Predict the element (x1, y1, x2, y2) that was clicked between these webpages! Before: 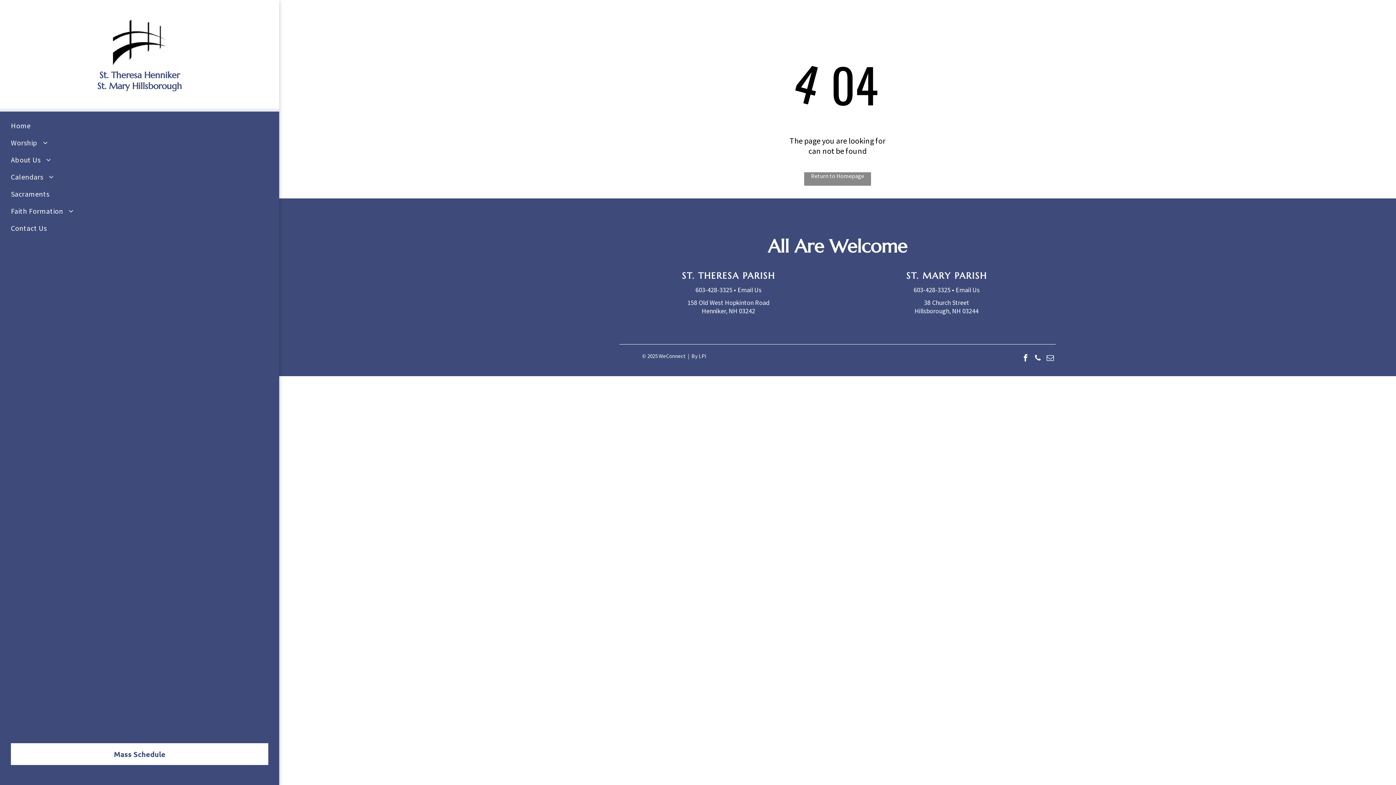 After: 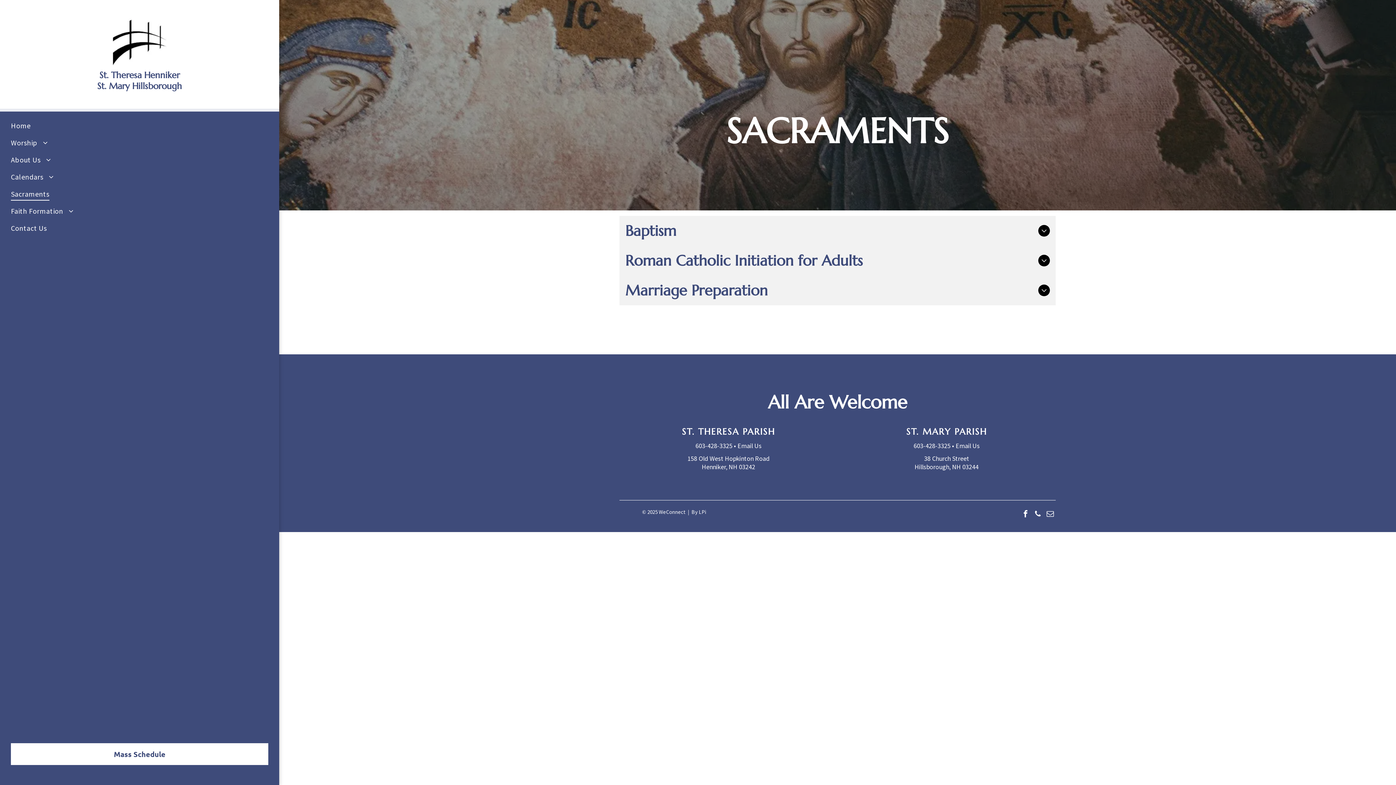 Action: label: Sacraments bbox: (10, 185, 268, 202)